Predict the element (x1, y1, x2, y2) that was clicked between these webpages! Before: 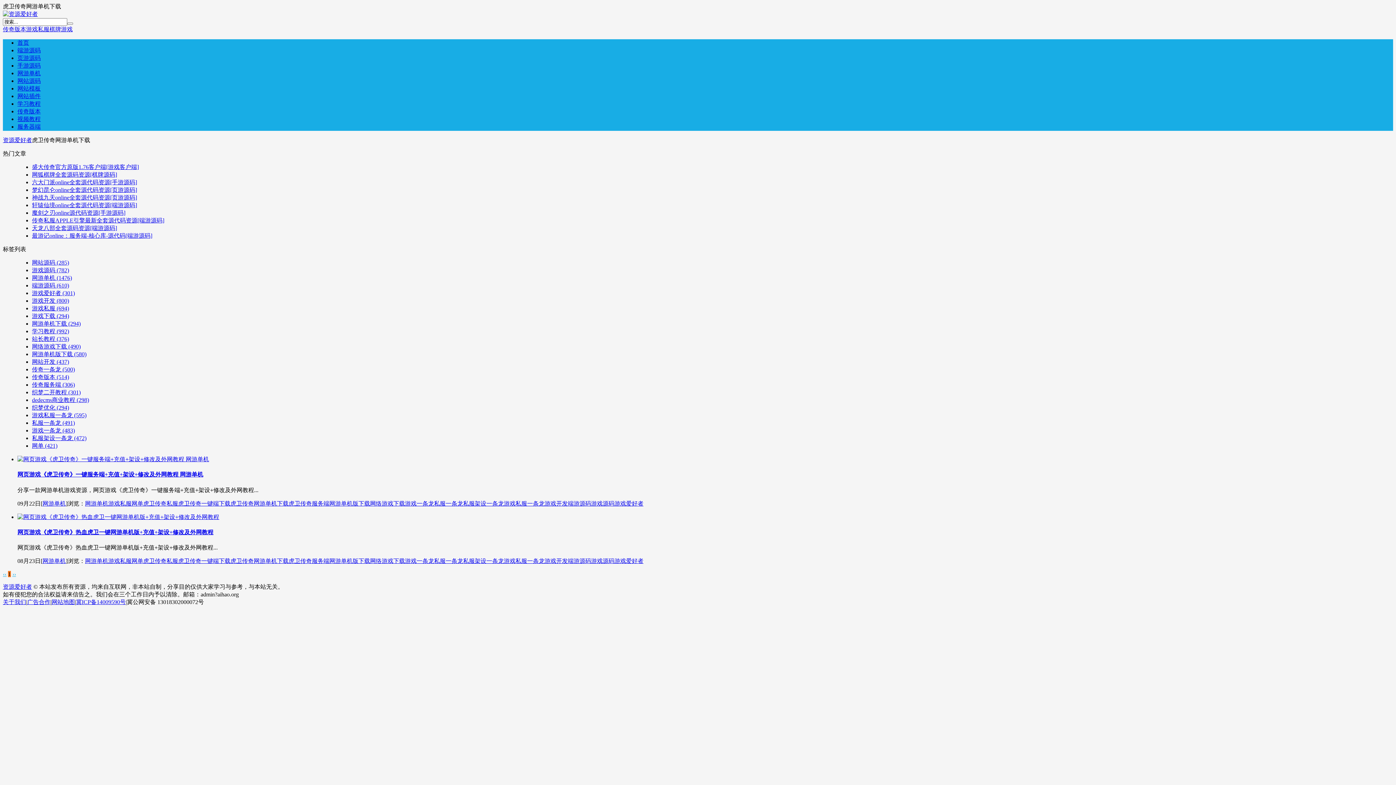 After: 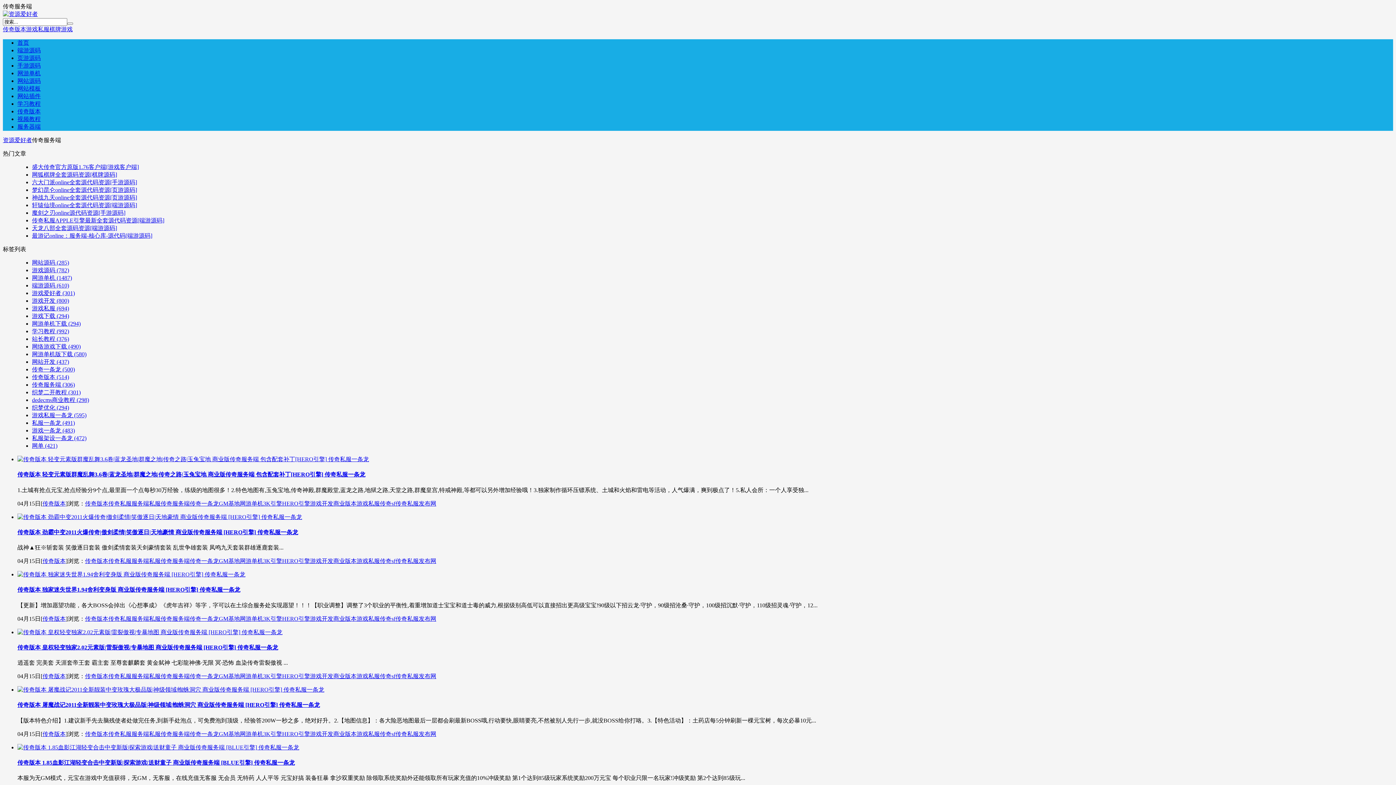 Action: bbox: (32, 381, 74, 388) label: 传奇服务端 (306)